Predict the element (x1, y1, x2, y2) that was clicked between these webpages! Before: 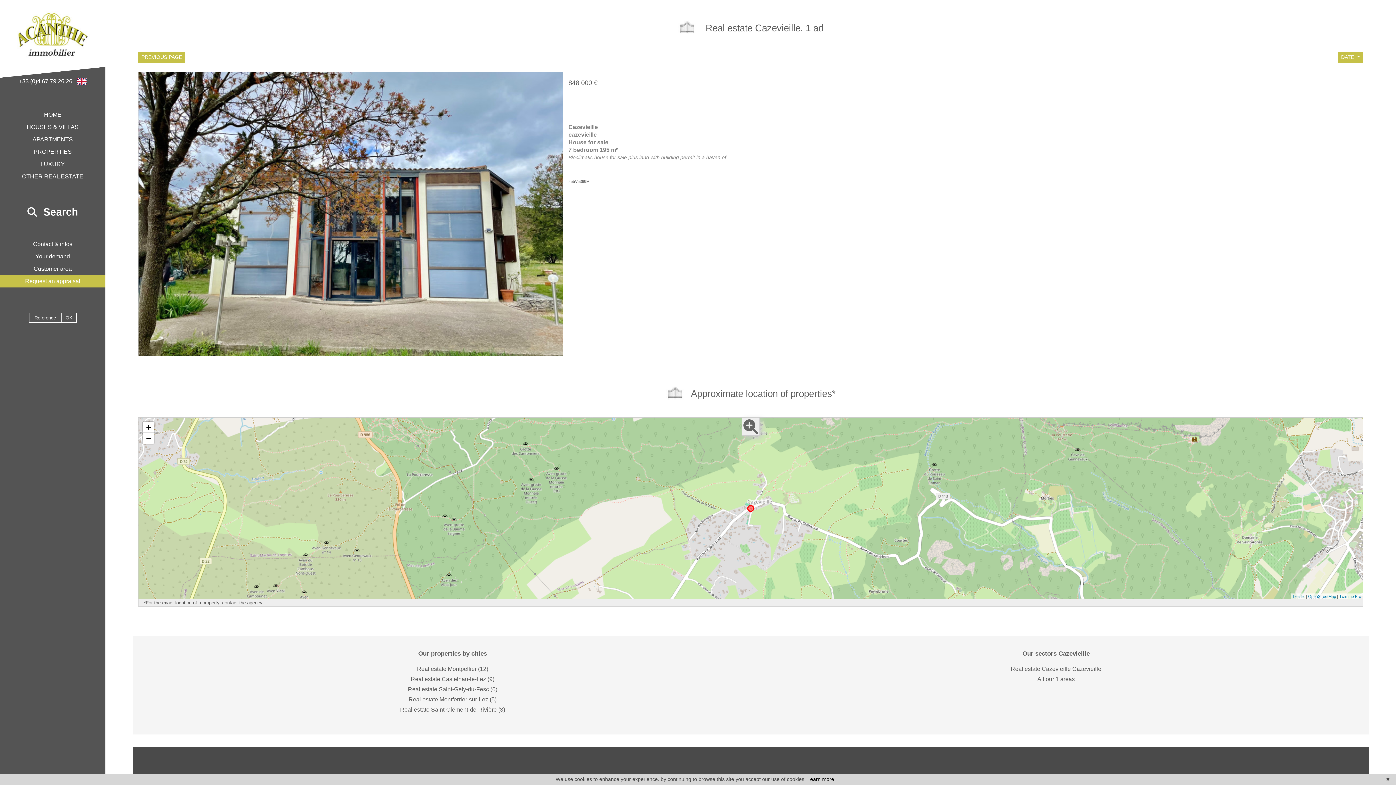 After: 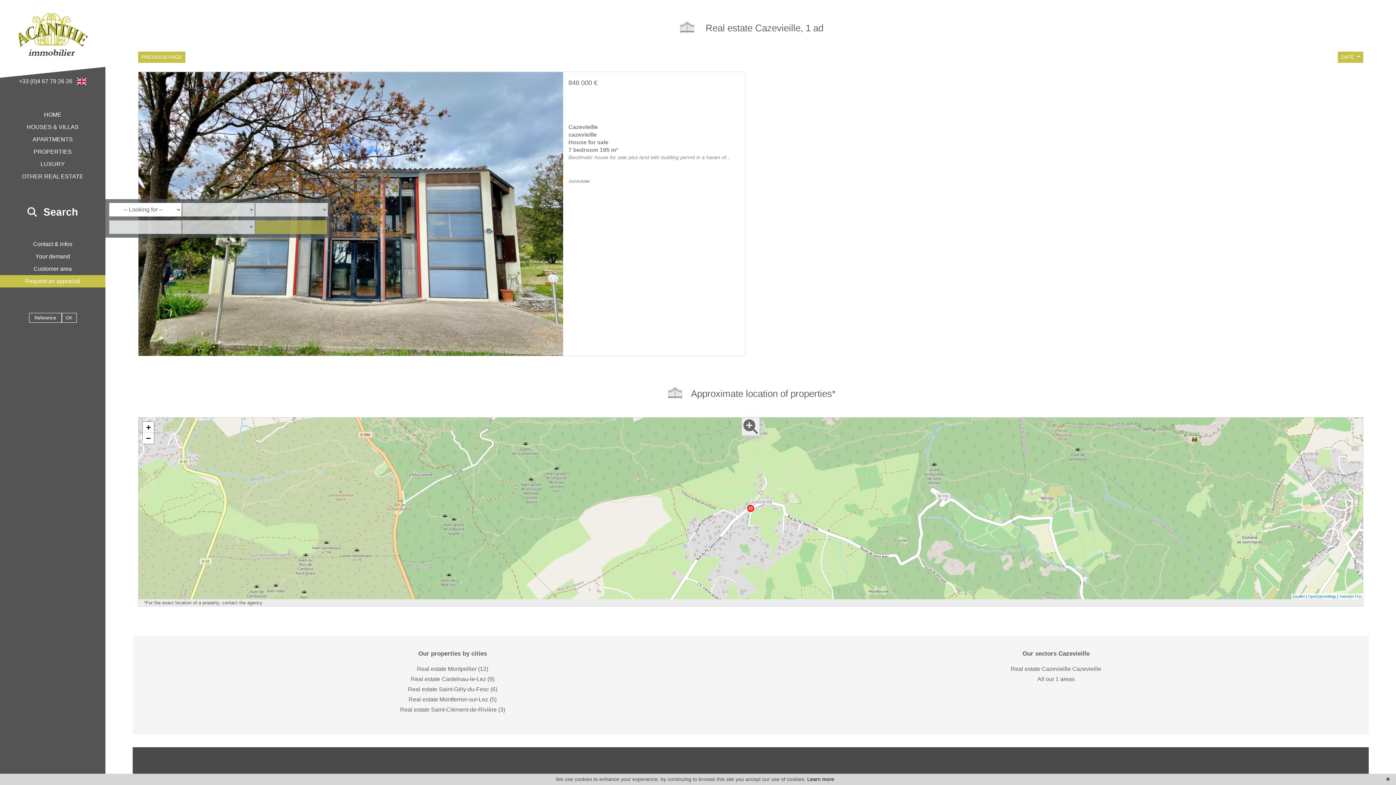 Action: label:  Search bbox: (0, 204, 105, 220)